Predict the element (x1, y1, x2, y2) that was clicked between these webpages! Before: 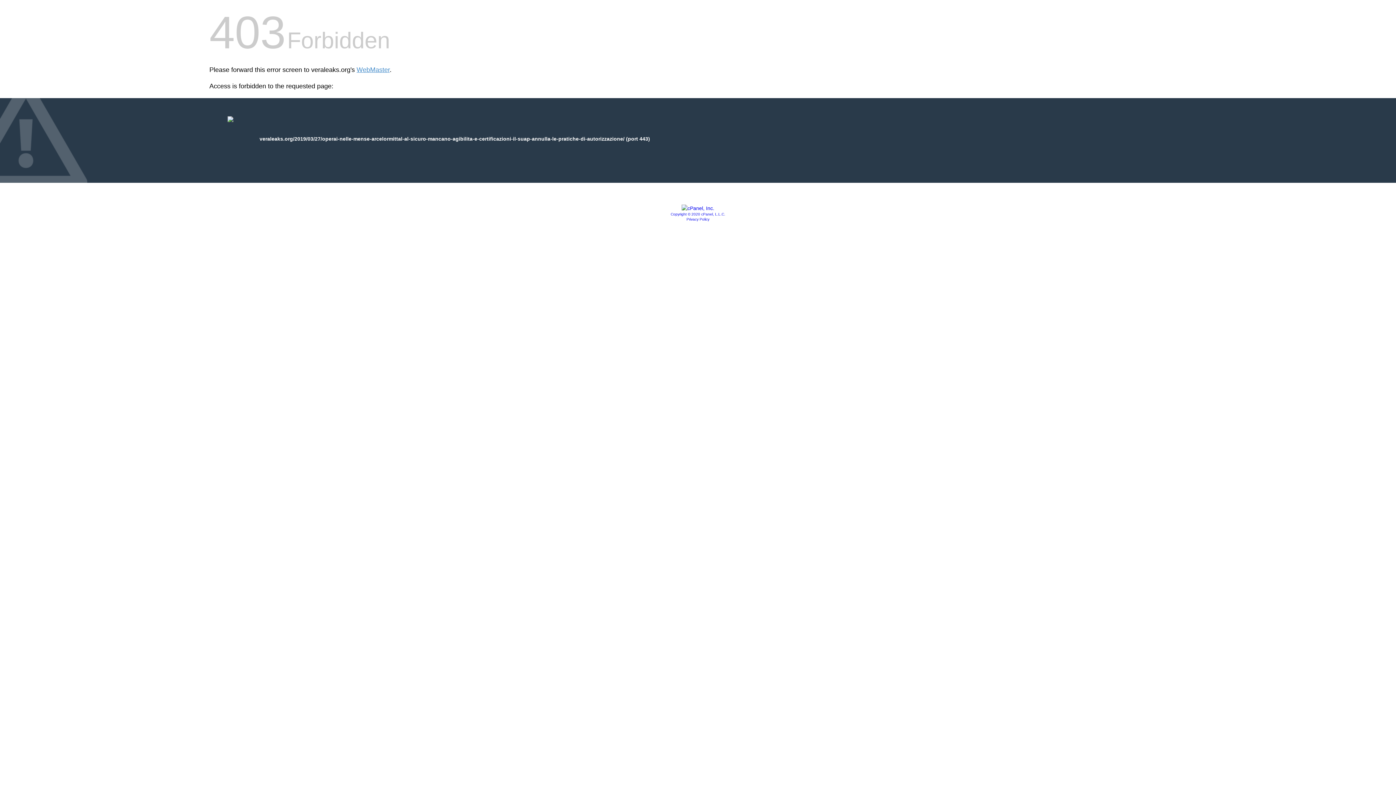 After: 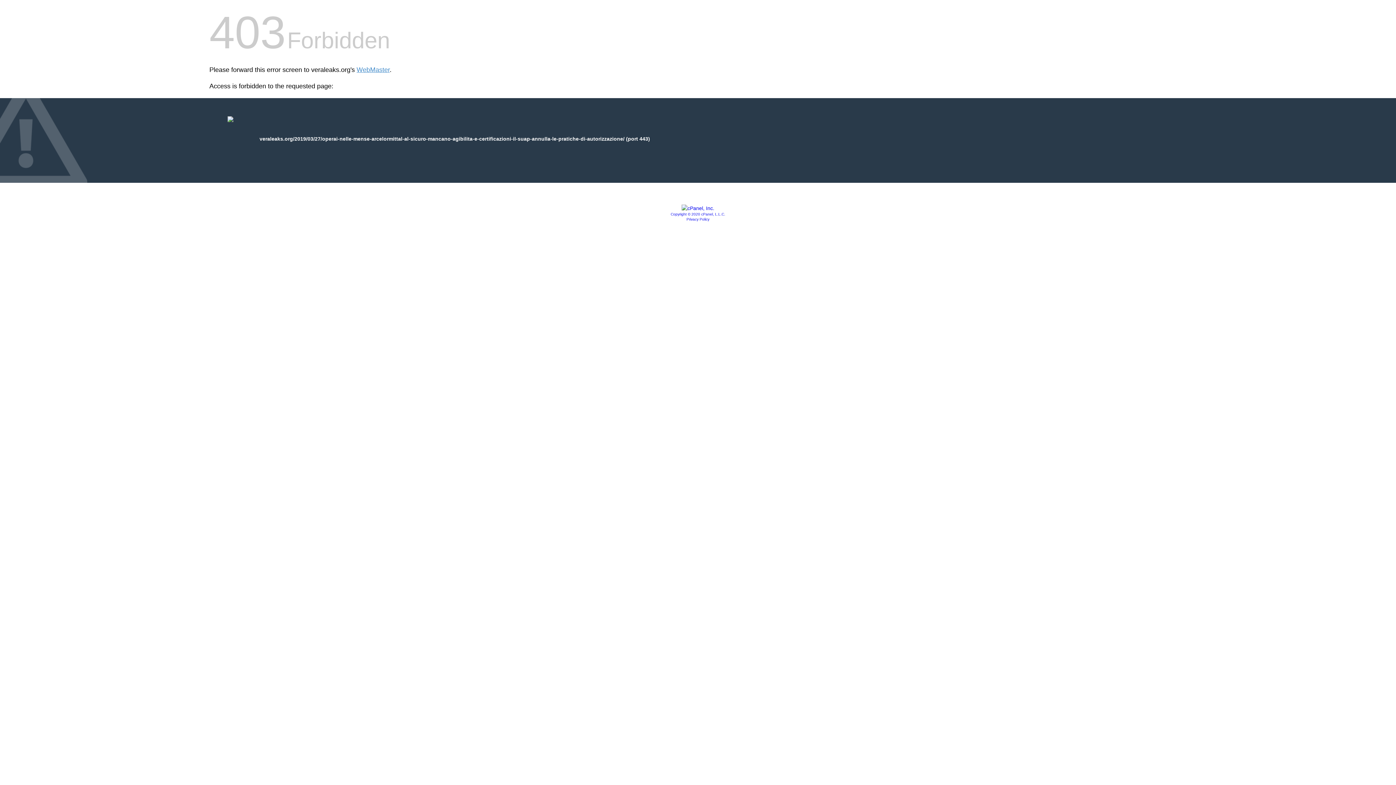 Action: bbox: (681, 205, 714, 211)